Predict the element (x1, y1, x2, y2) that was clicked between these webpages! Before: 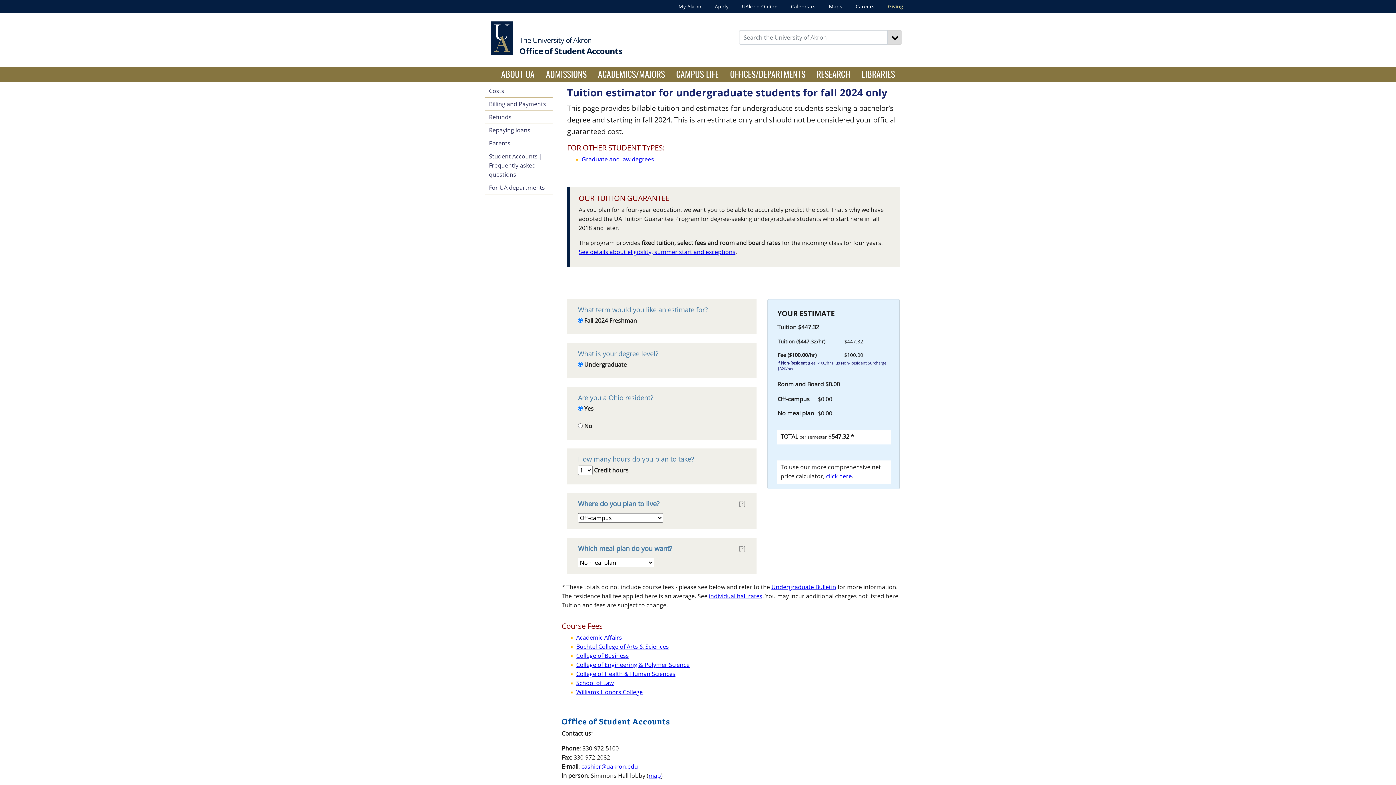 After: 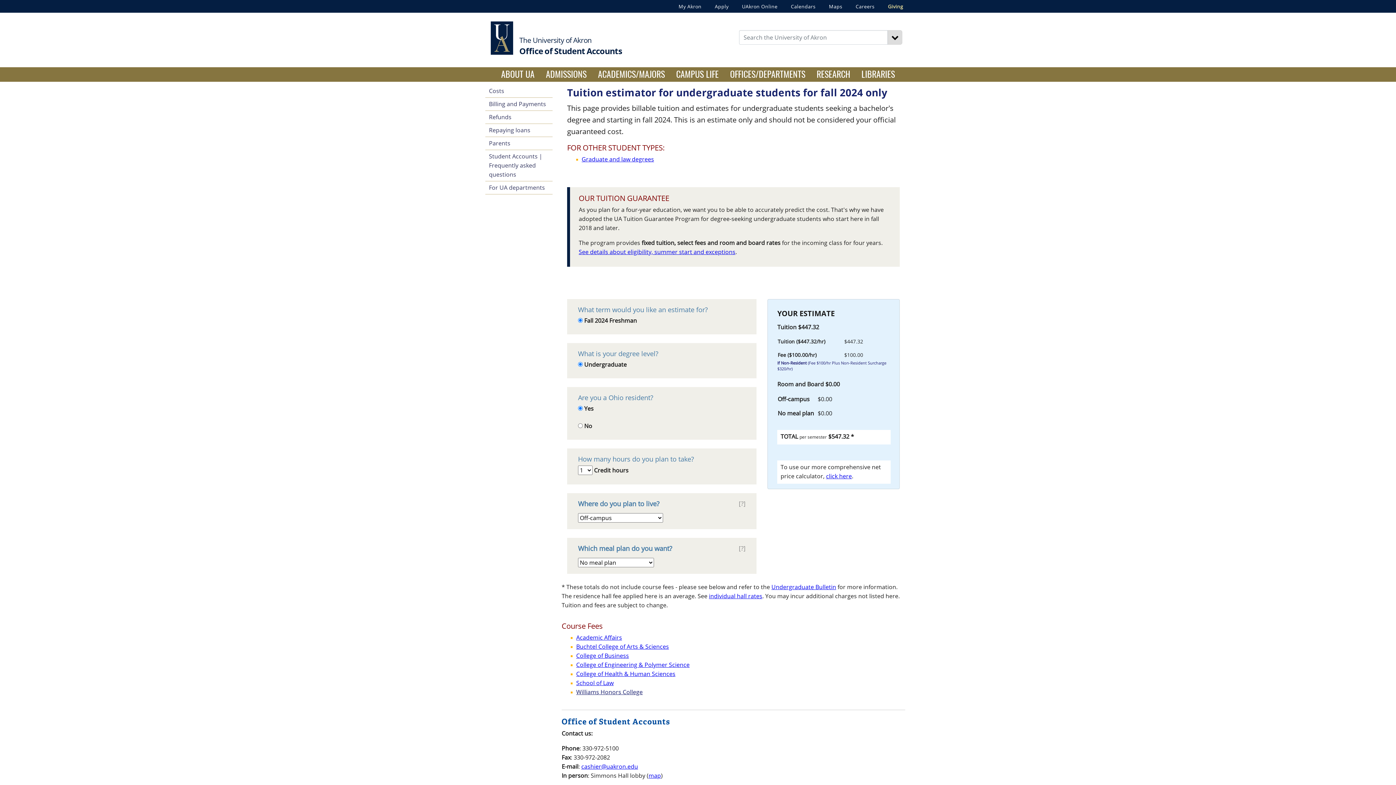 Action: bbox: (576, 688, 642, 696) label: Williams Honors College